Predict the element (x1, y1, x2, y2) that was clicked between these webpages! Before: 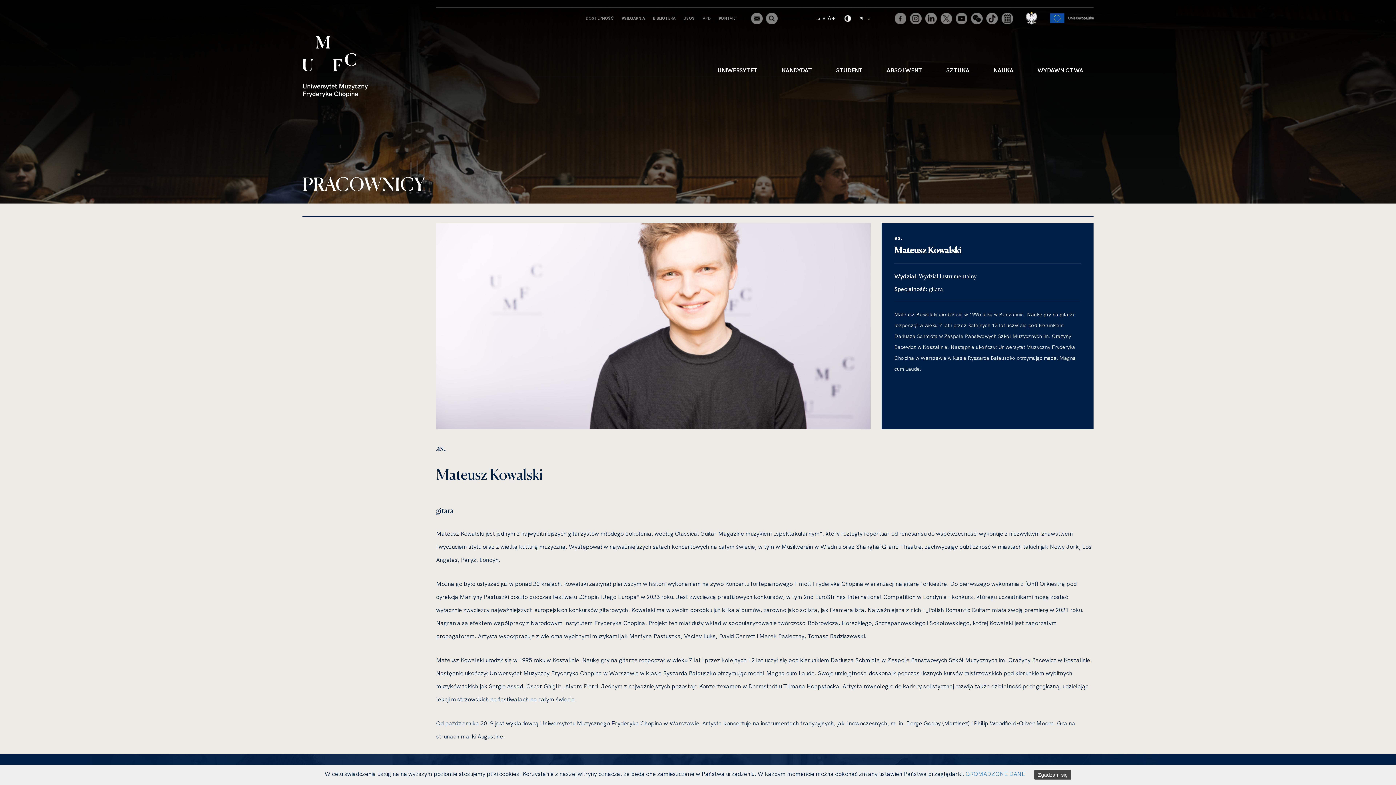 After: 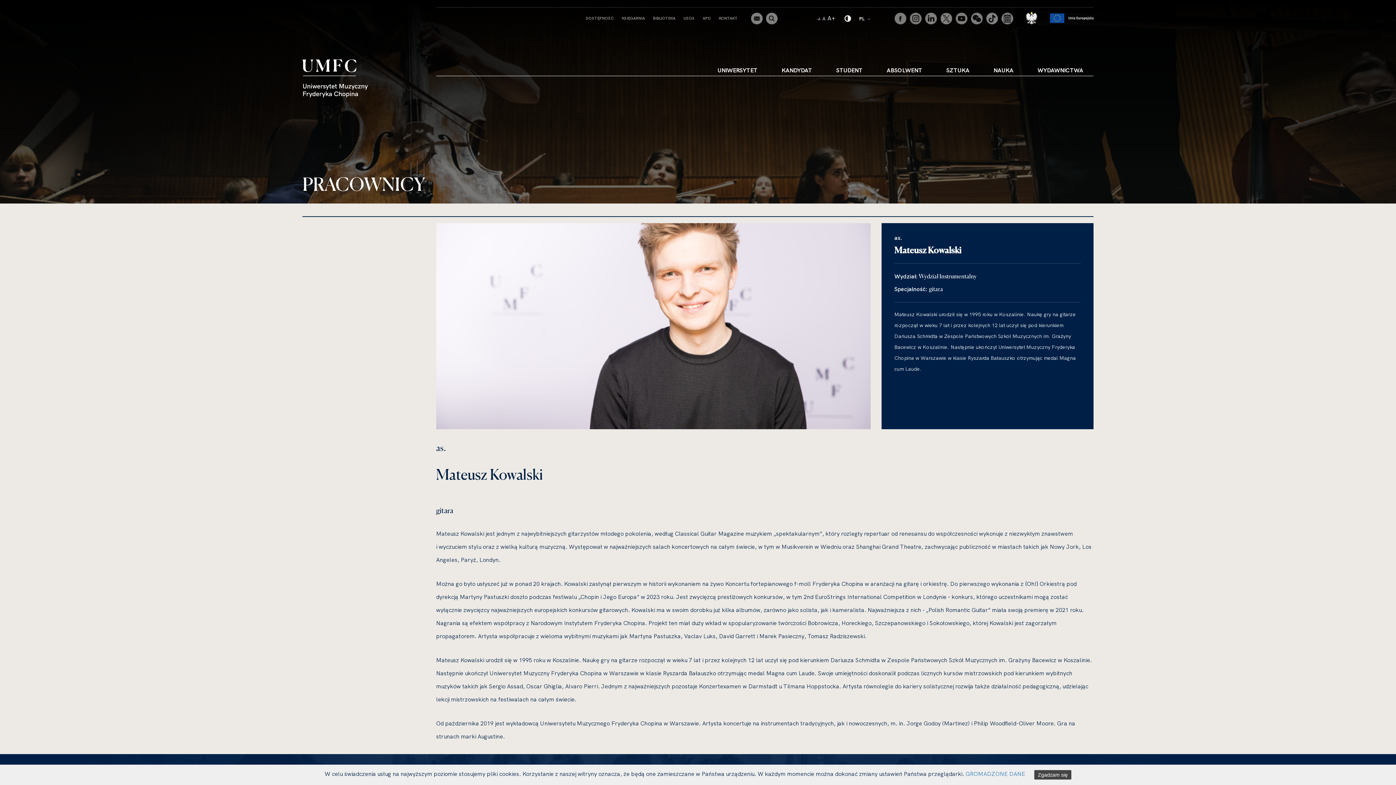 Action: bbox: (940, 14, 952, 21) label: uwaga, link otwiera się w nowej karcie